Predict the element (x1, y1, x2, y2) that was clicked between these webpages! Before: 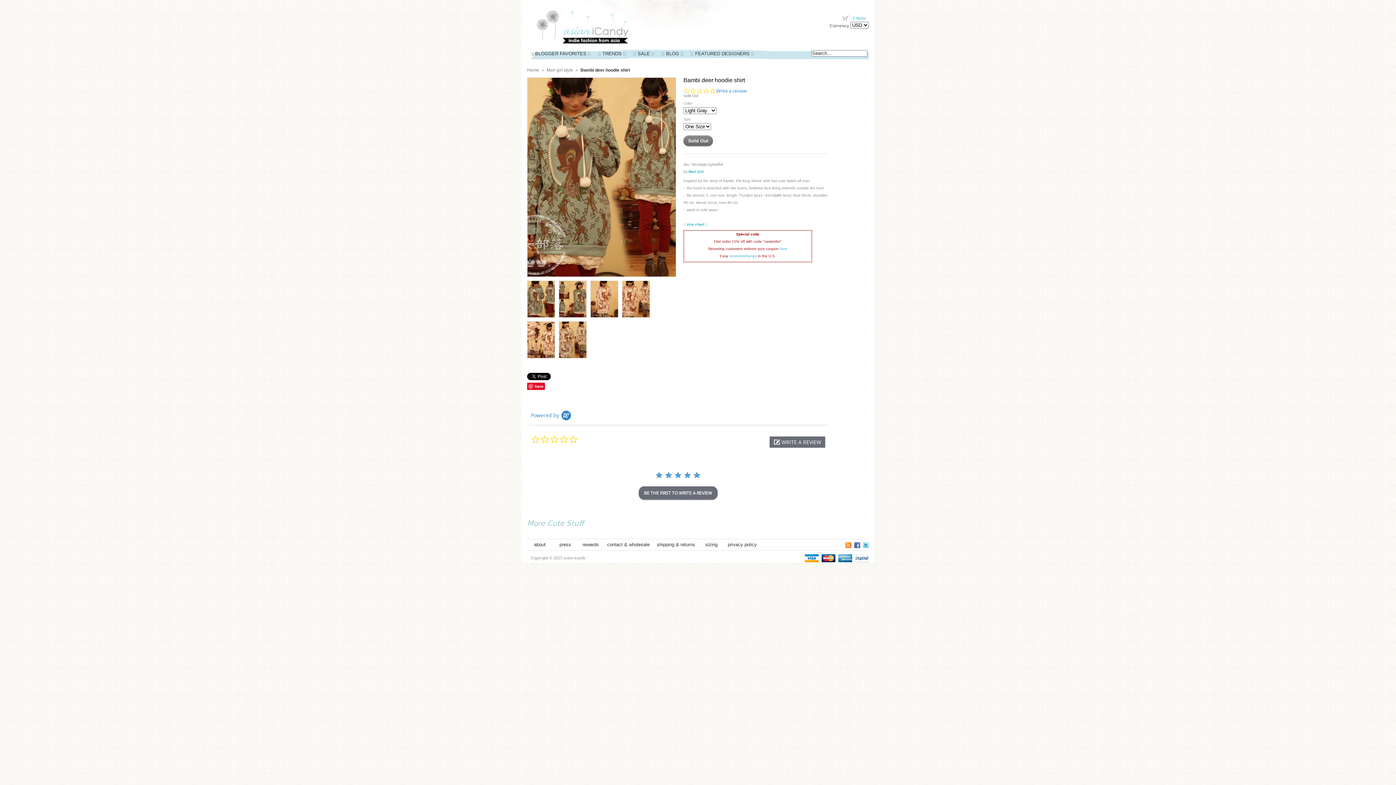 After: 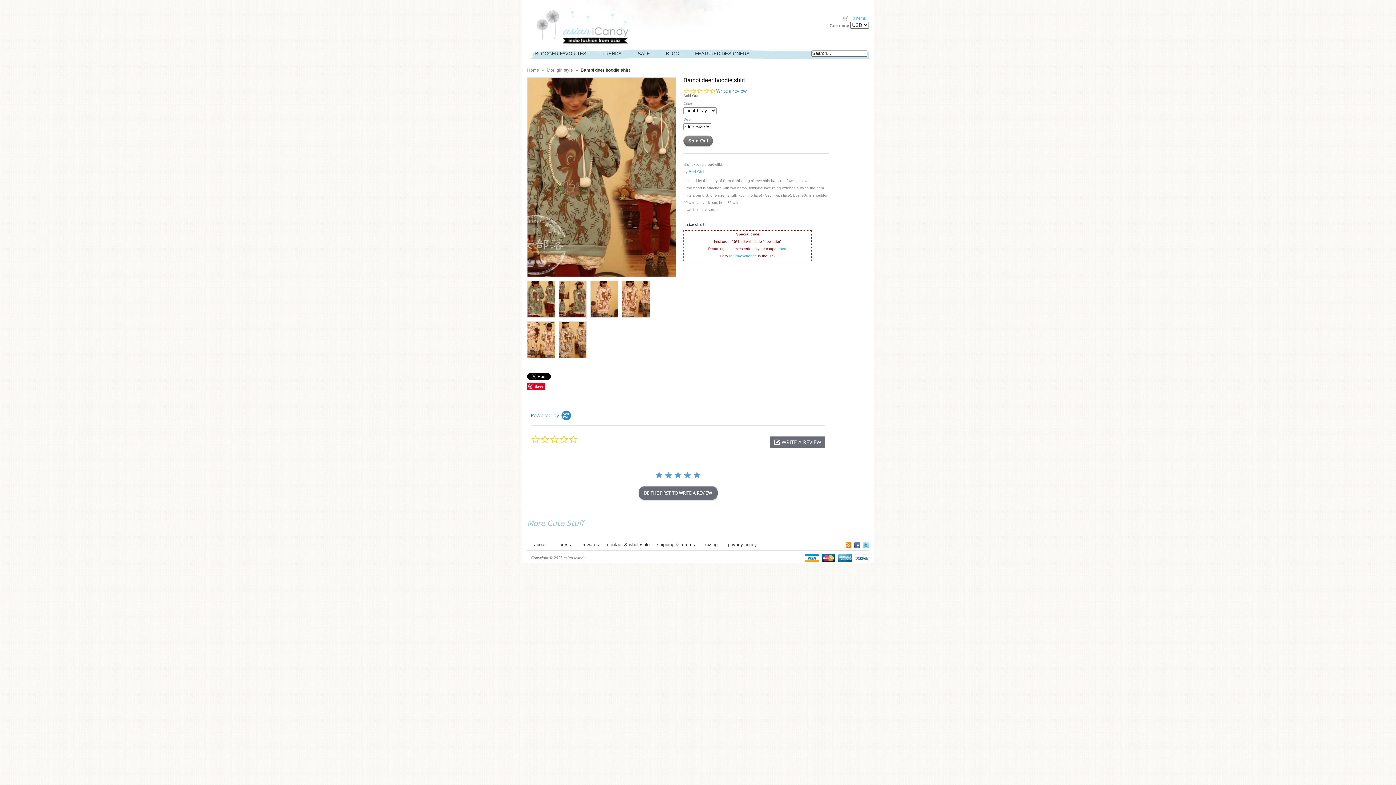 Action: bbox: (683, 222, 707, 226) label: :: size chart ::